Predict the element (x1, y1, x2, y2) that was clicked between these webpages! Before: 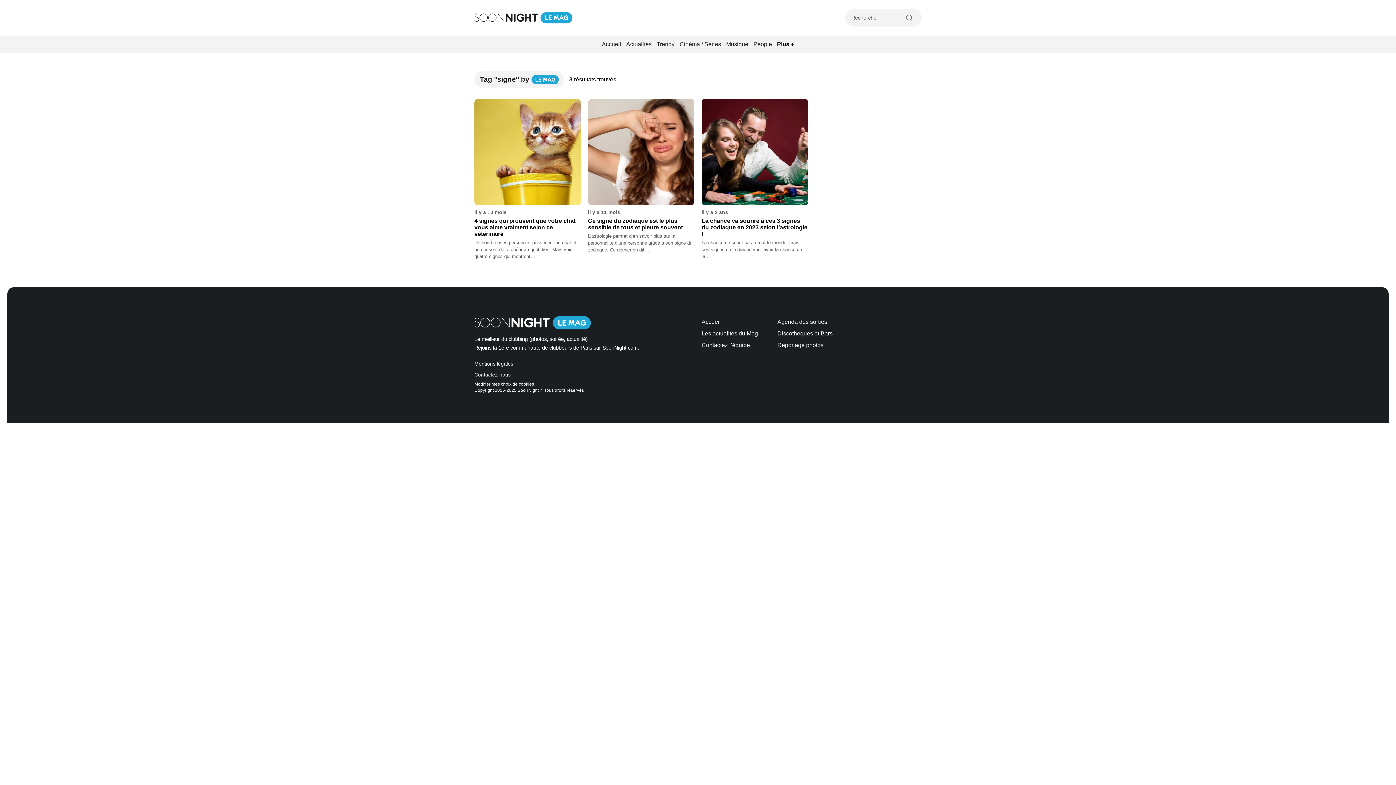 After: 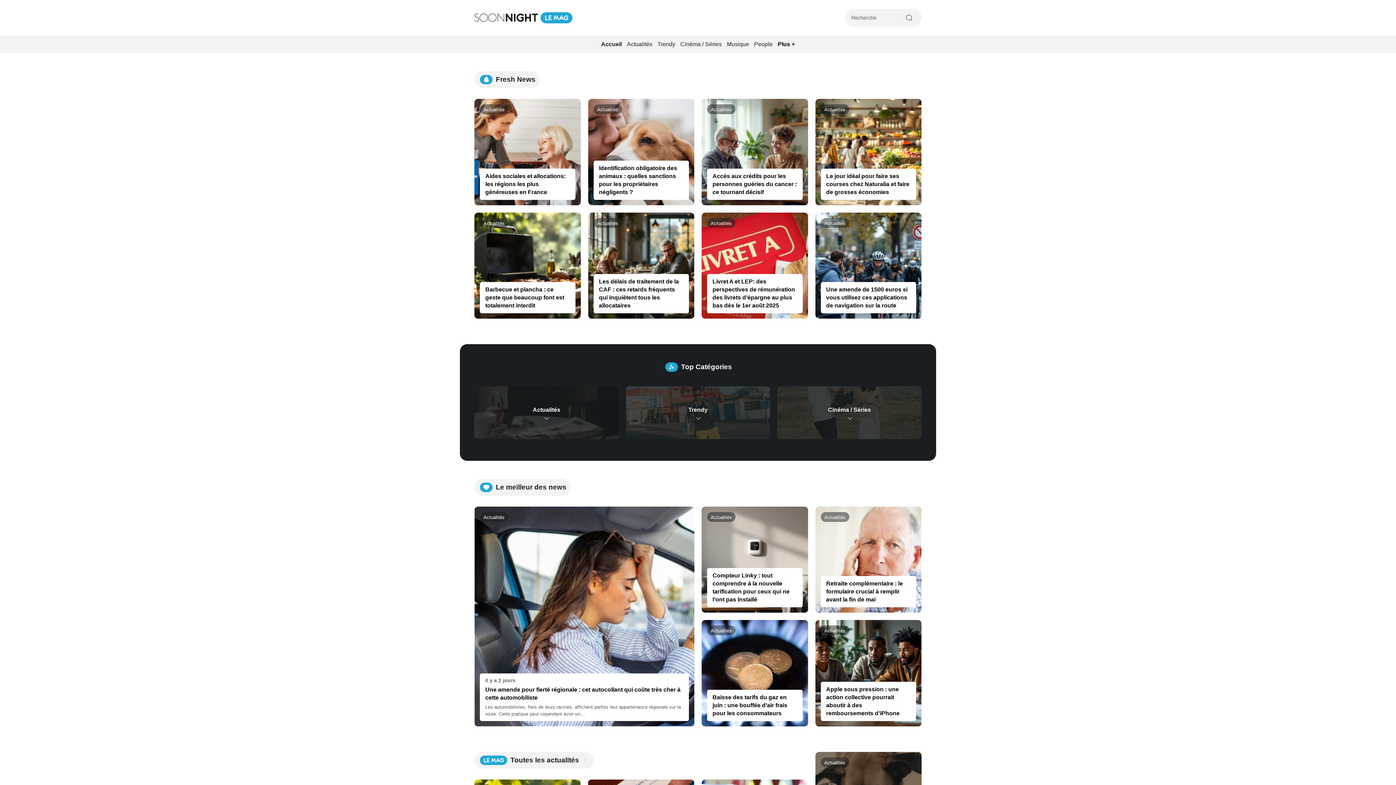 Action: label: Accueil bbox: (701, 316, 721, 327)